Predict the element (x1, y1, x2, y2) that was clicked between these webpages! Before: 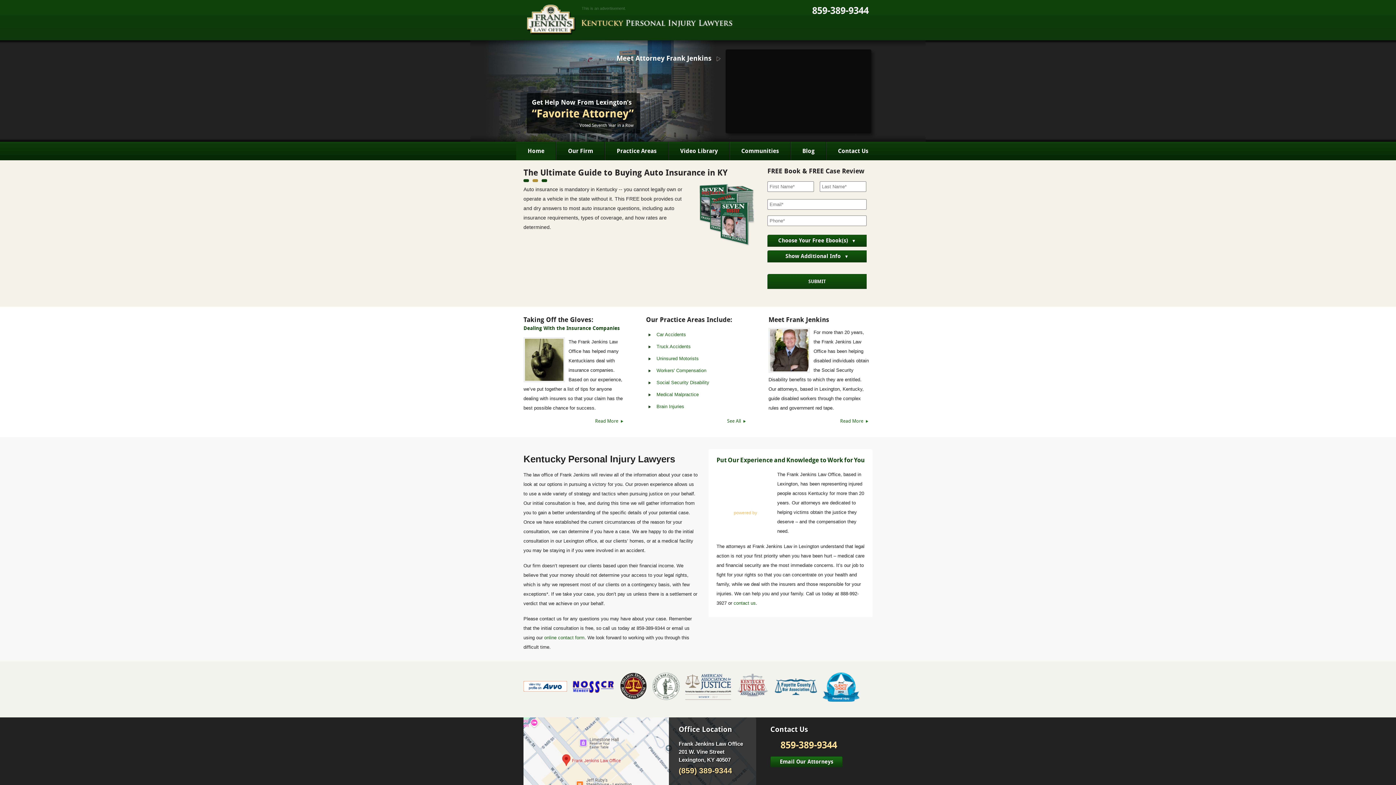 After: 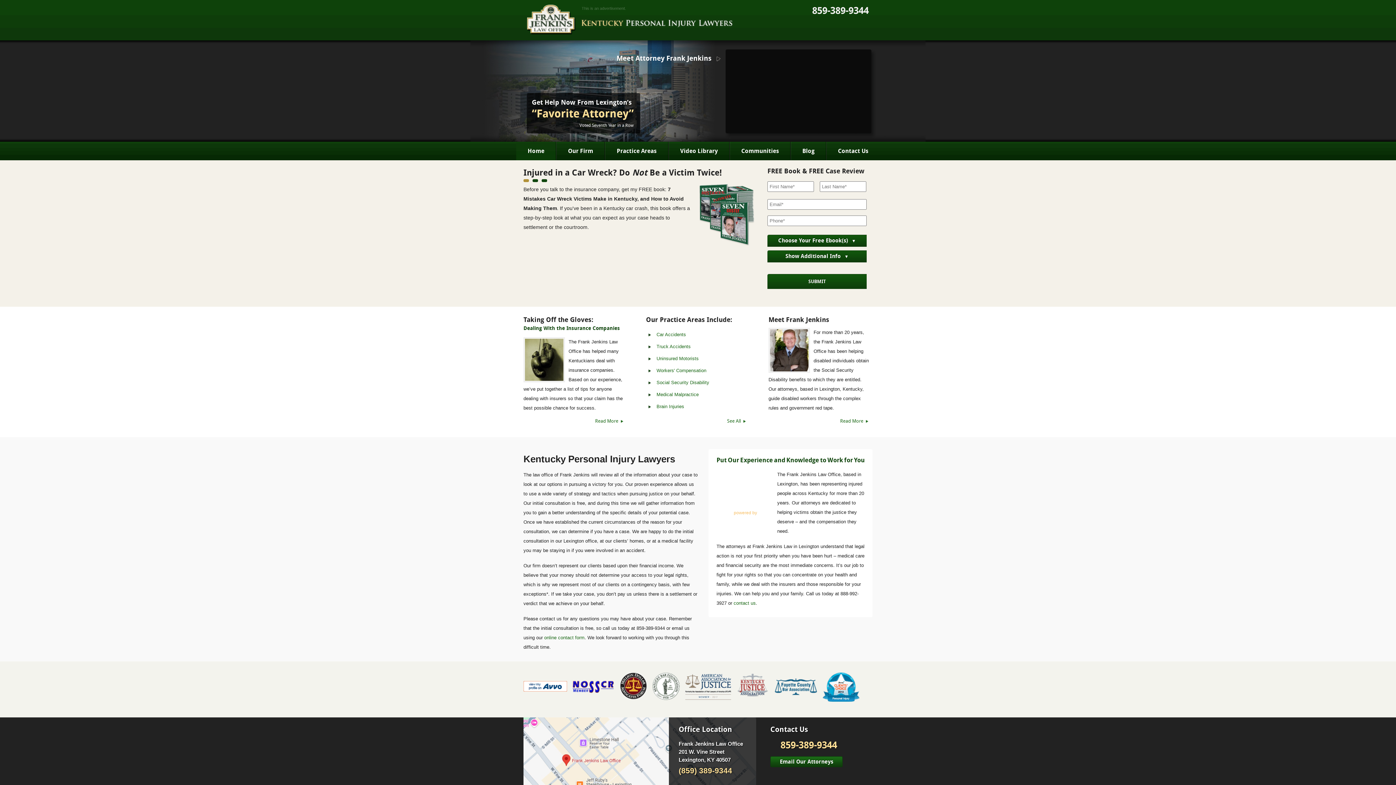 Action: bbox: (685, 695, 731, 701)